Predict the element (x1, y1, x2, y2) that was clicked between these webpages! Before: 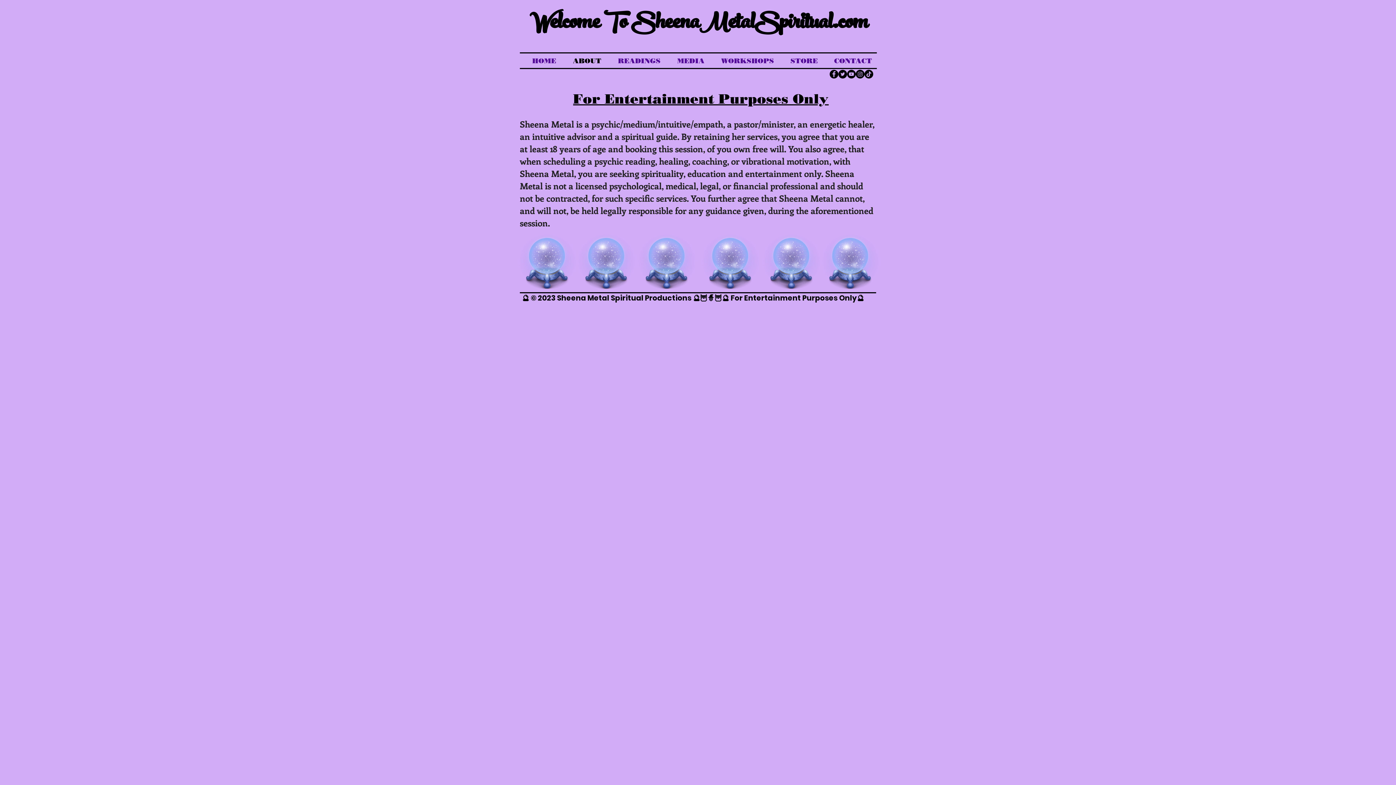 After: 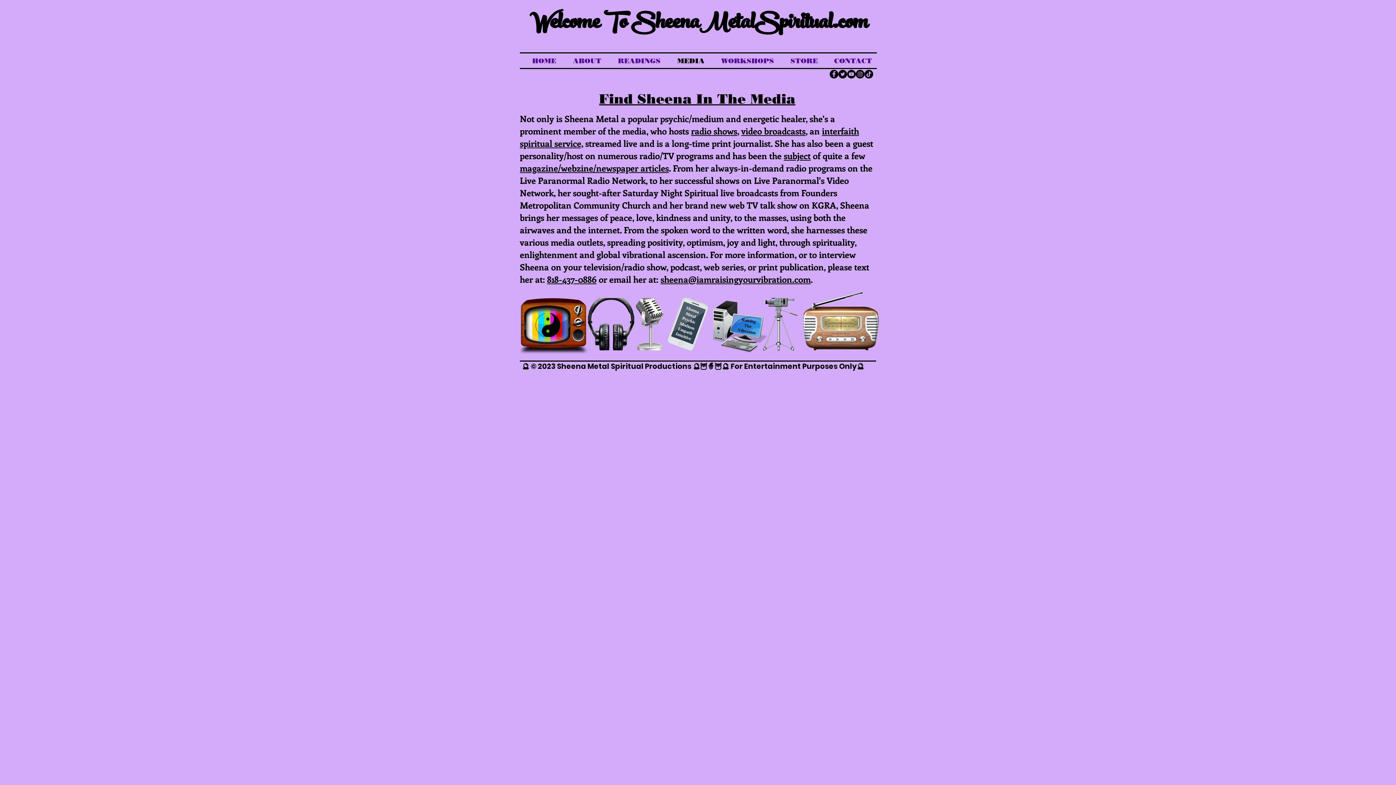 Action: label: MEDIA bbox: (669, 56, 713, 65)